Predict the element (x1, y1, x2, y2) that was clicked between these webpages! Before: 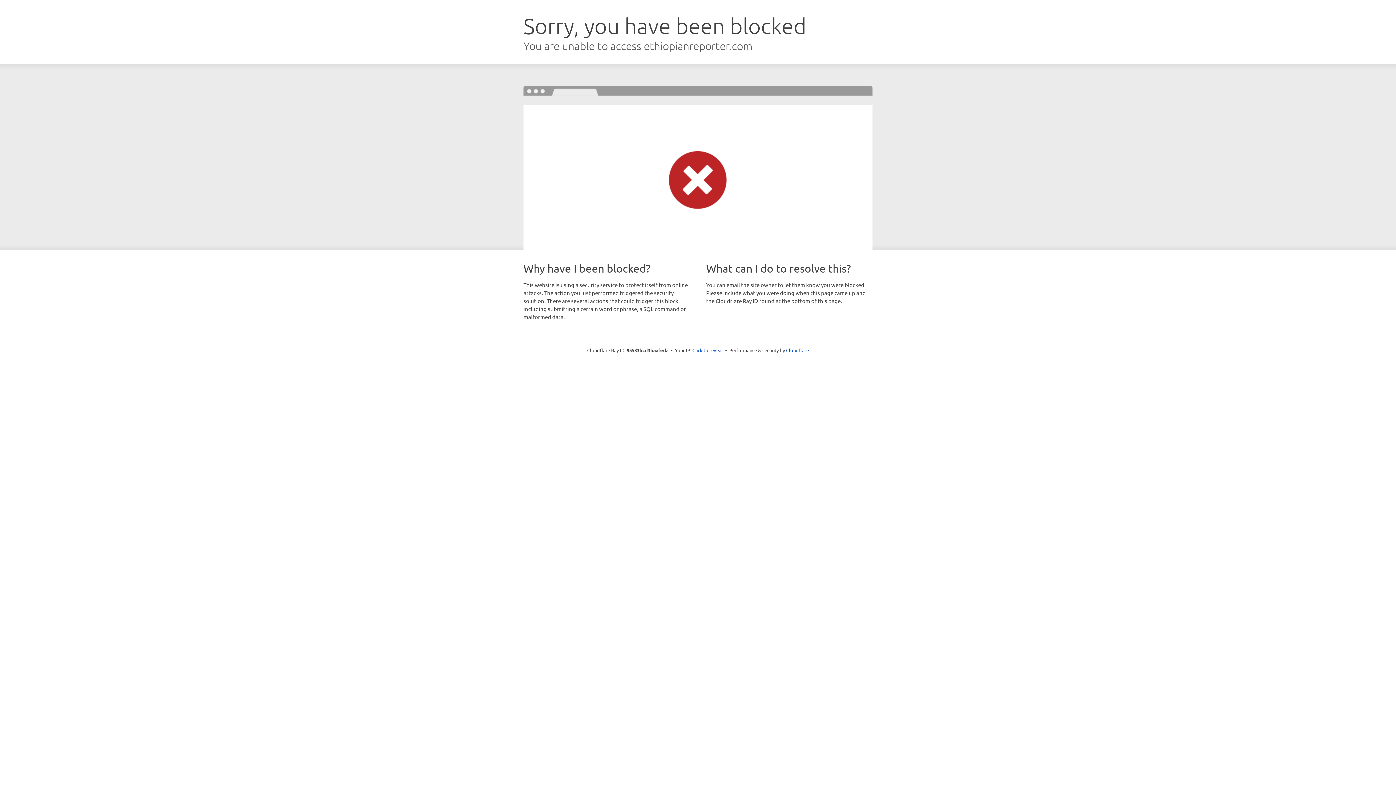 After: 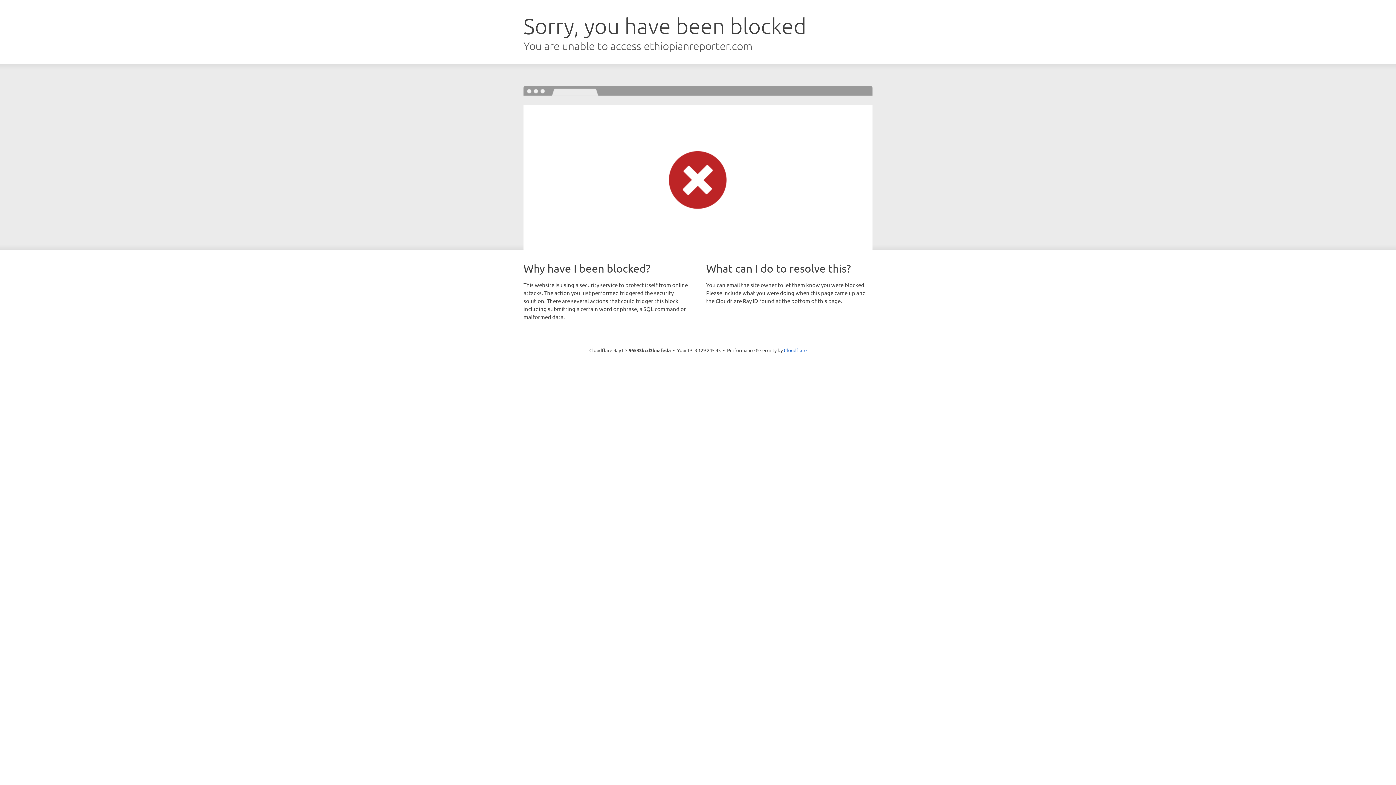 Action: label: Click to reveal bbox: (692, 346, 723, 353)